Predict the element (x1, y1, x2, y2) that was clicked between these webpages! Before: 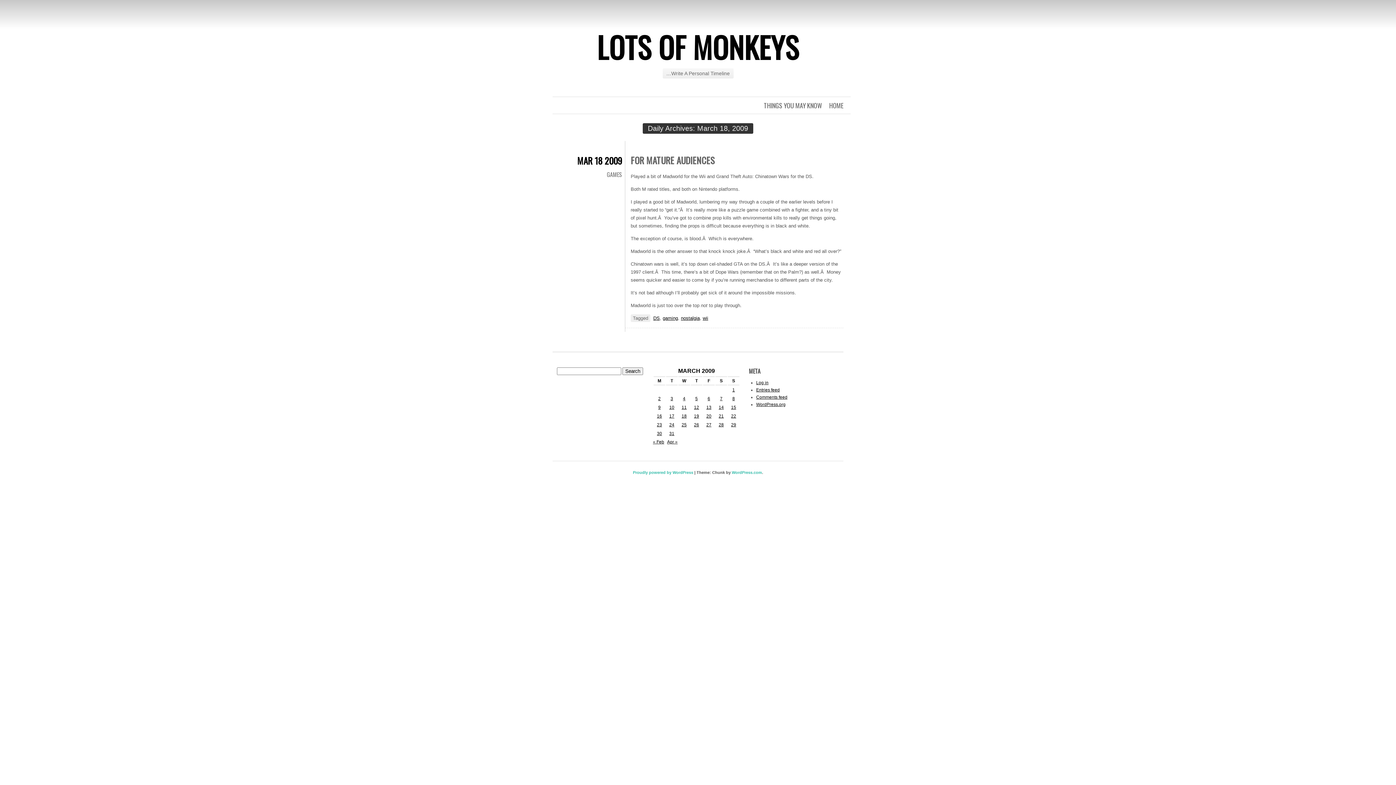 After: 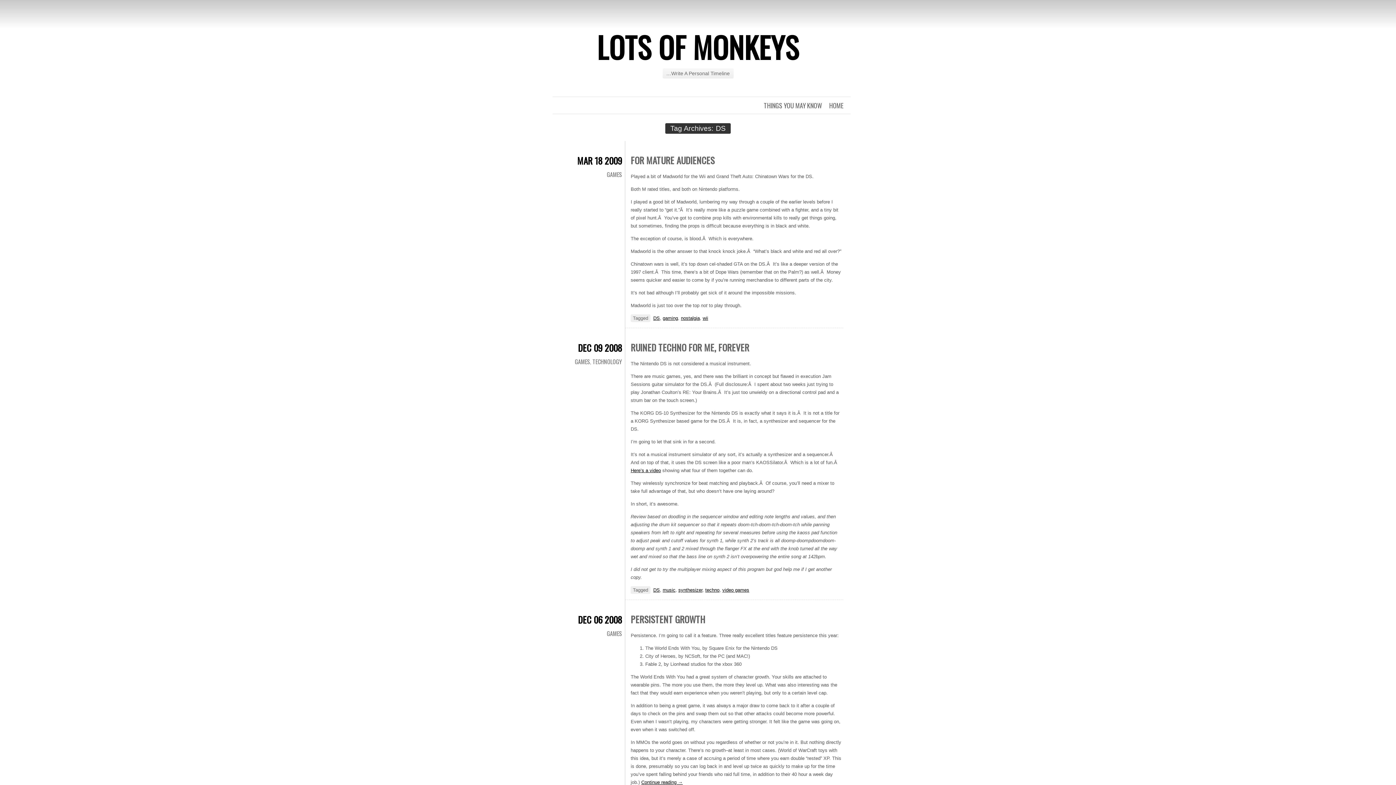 Action: label: DS bbox: (653, 315, 660, 321)